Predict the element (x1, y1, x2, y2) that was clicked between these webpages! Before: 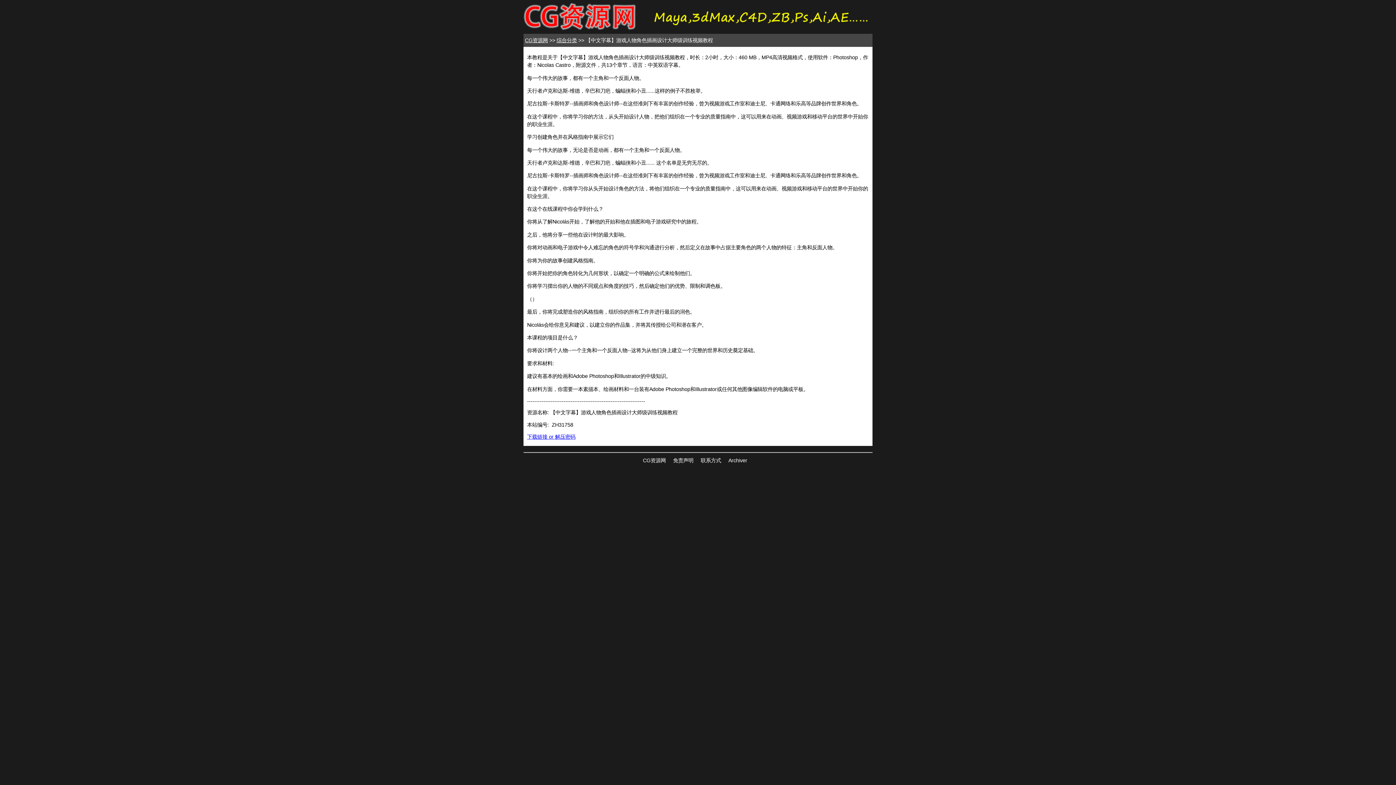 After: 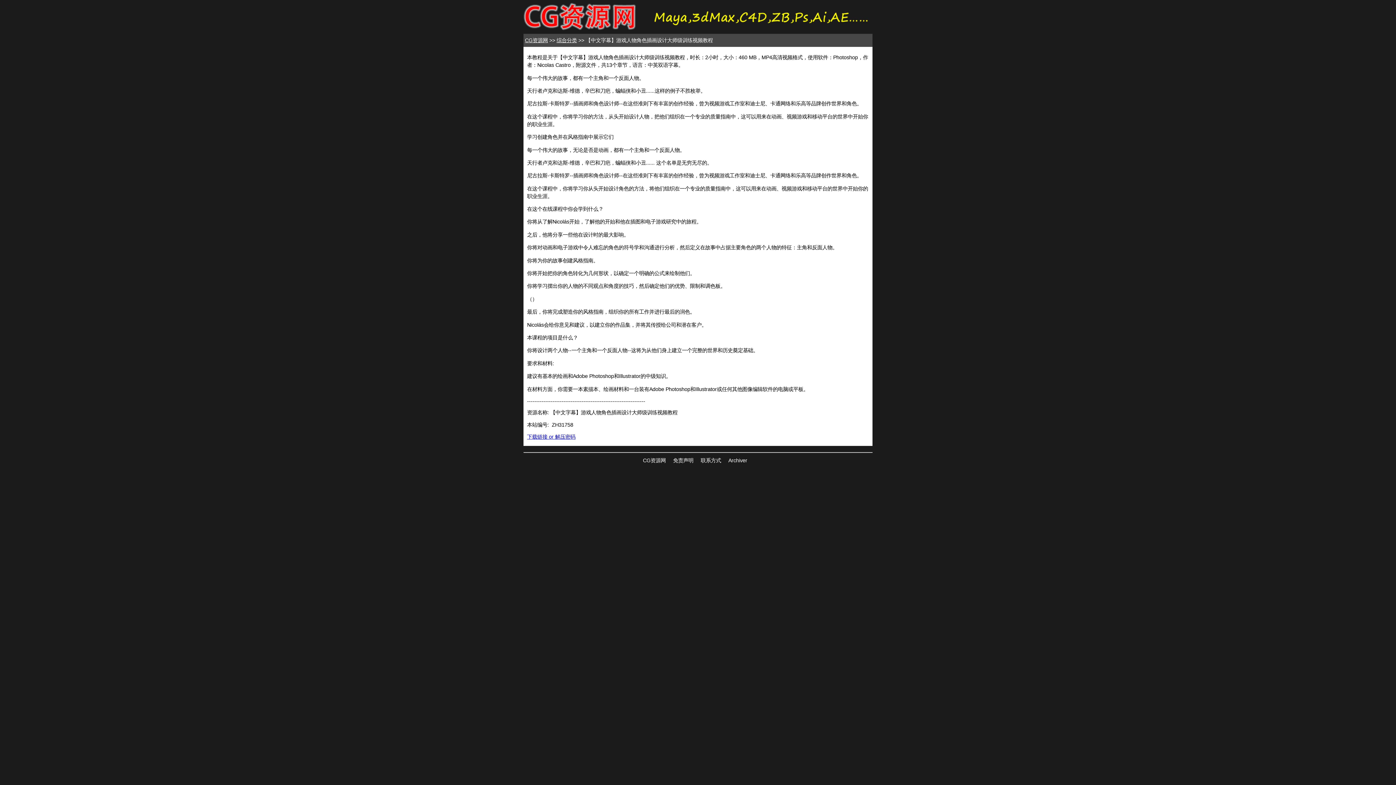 Action: bbox: (556, 37, 577, 43) label: 综合分类